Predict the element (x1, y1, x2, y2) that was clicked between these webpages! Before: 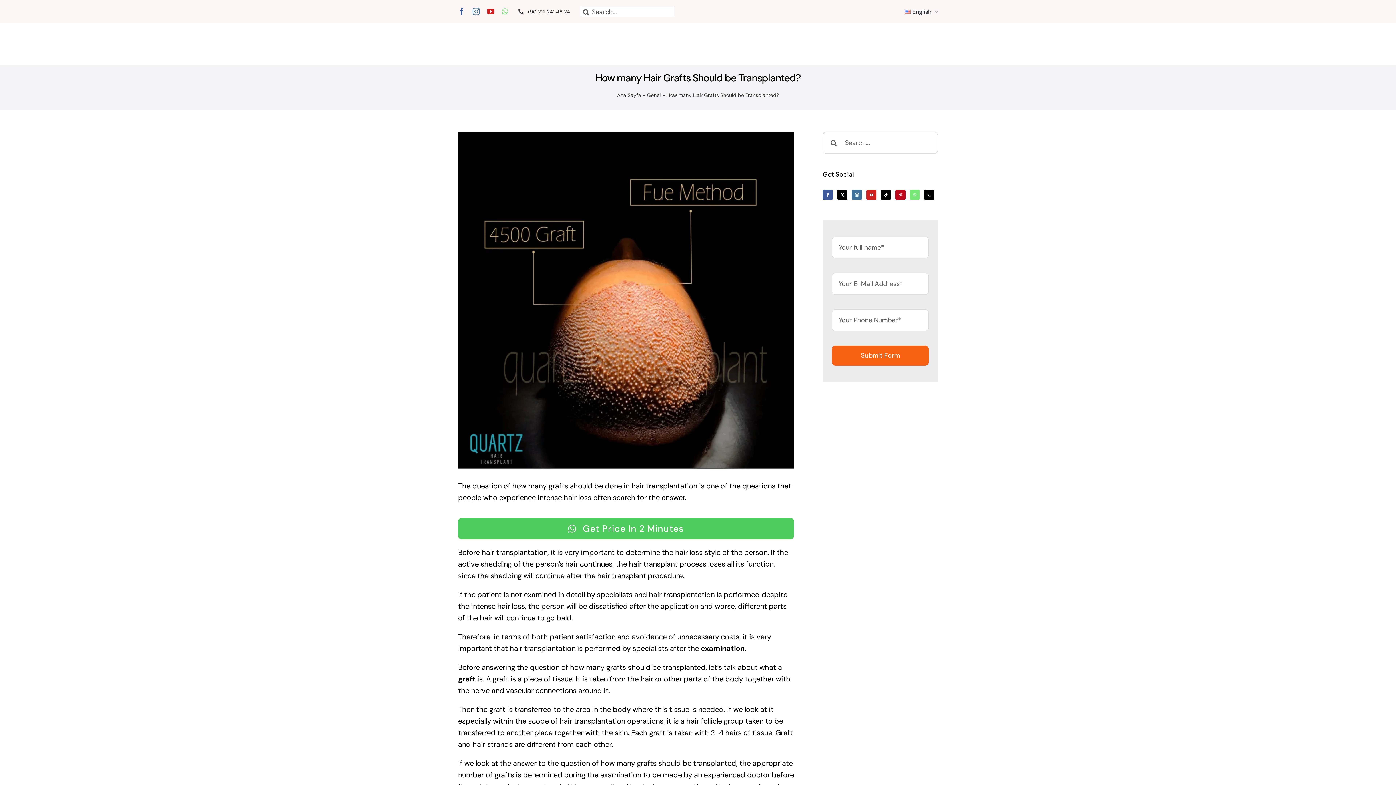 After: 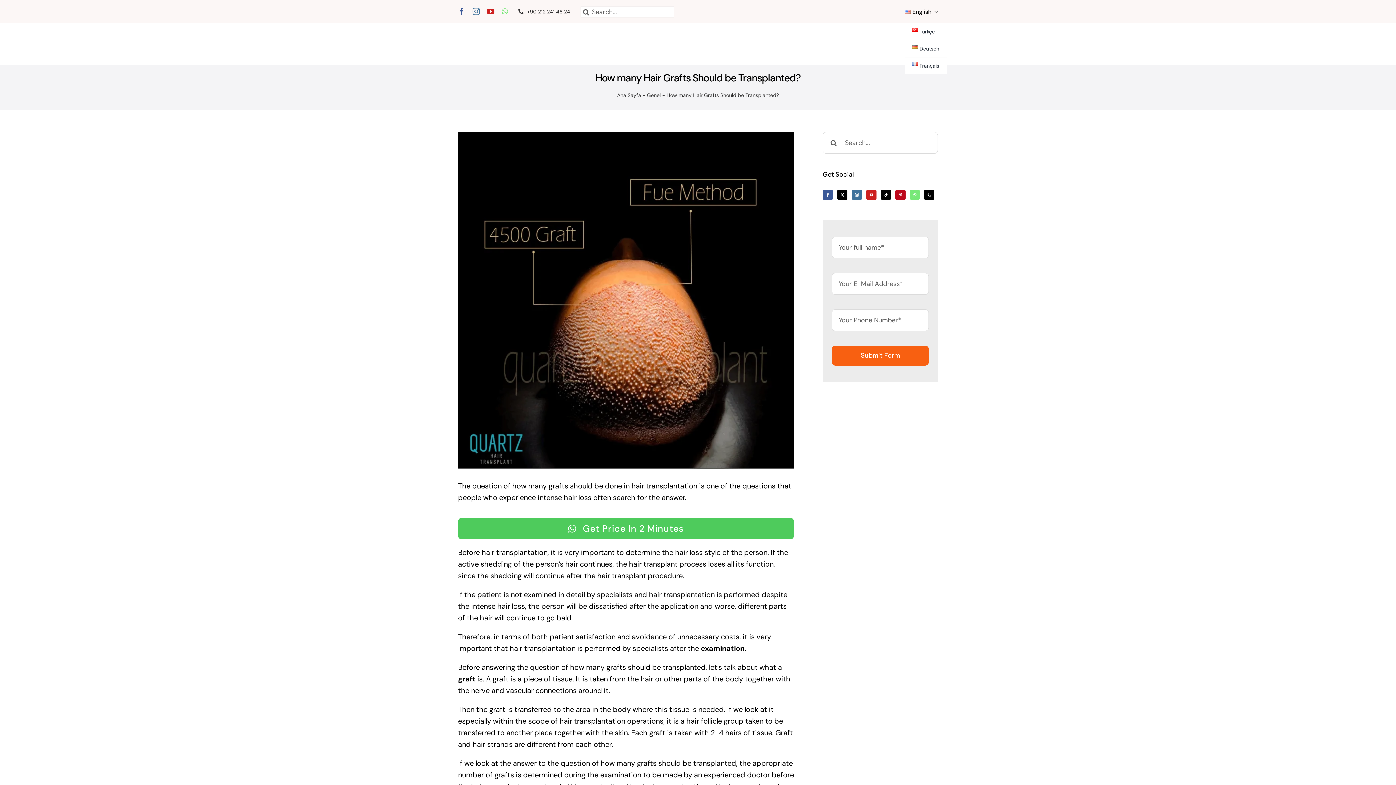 Action: label: English bbox: (905, 0, 938, 23)